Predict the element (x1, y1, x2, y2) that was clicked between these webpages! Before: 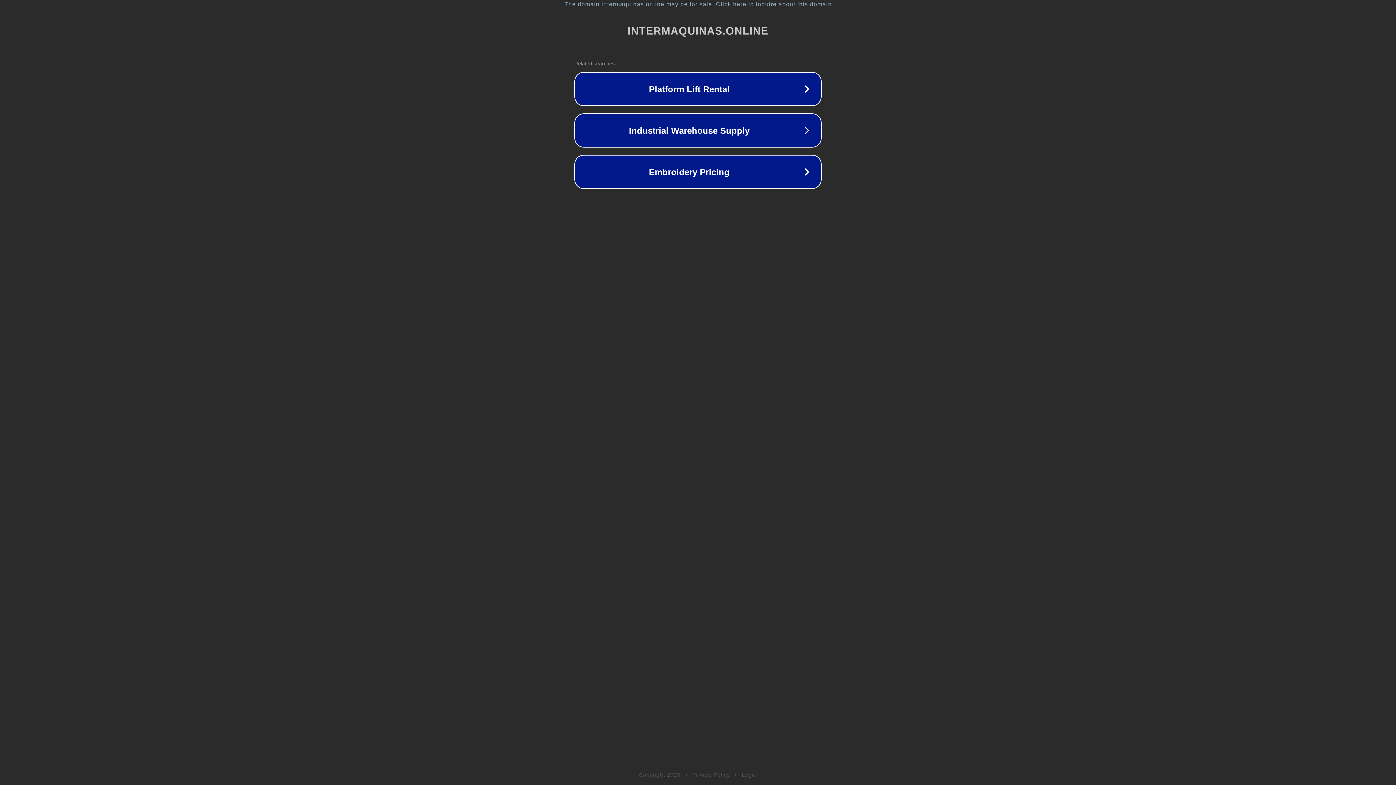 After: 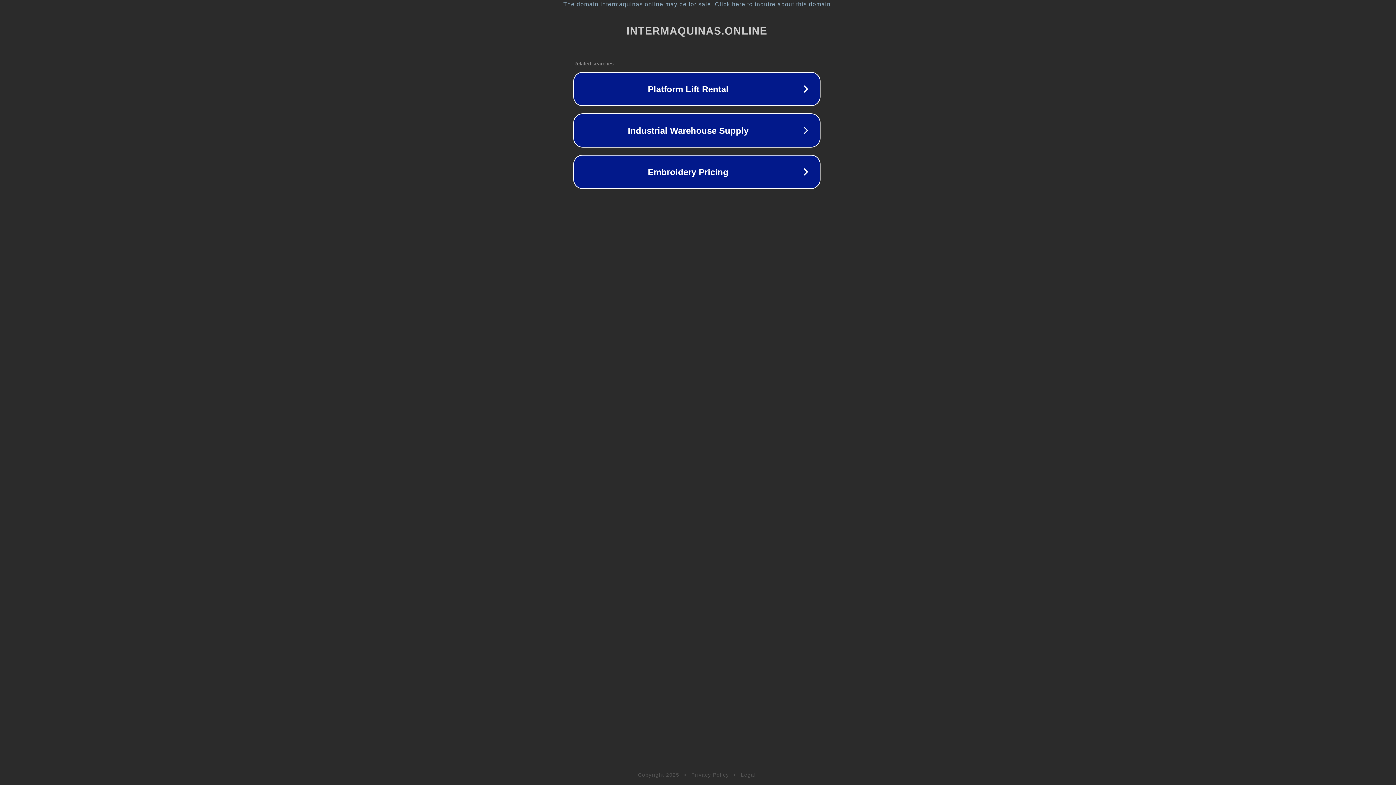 Action: bbox: (1, 1, 1397, 7) label: The domain intermaquinas.online may be for sale. Click here to inquire about this domain.